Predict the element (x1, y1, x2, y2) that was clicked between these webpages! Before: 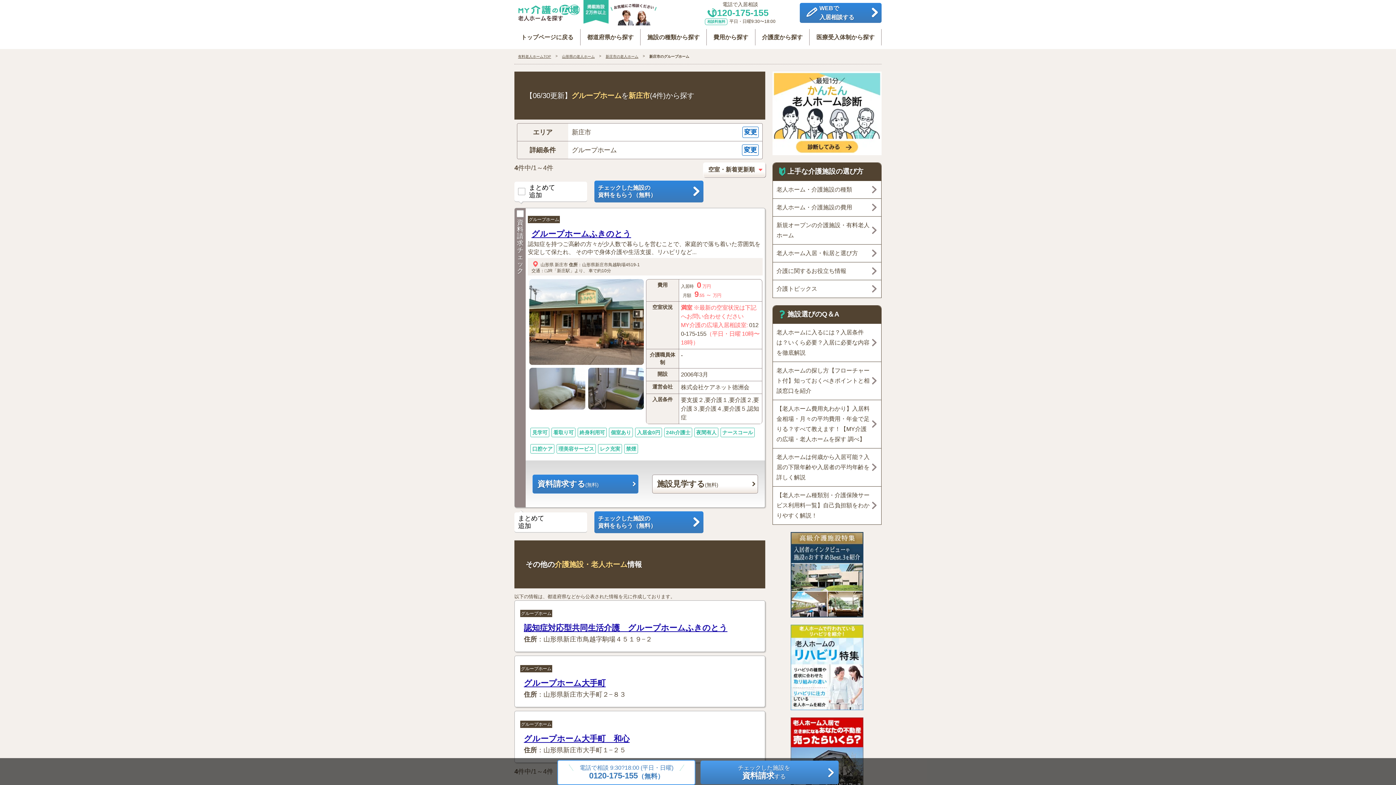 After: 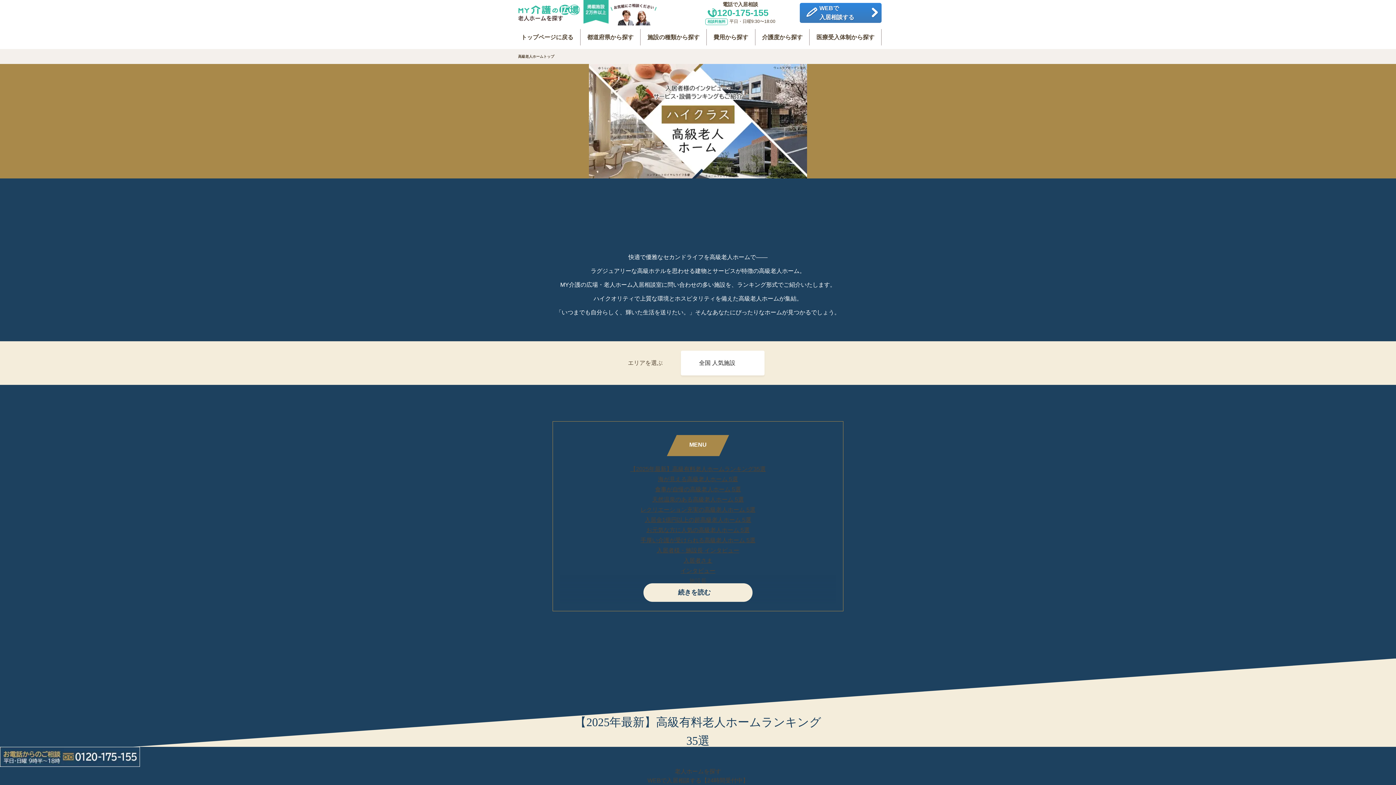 Action: bbox: (790, 532, 863, 617)